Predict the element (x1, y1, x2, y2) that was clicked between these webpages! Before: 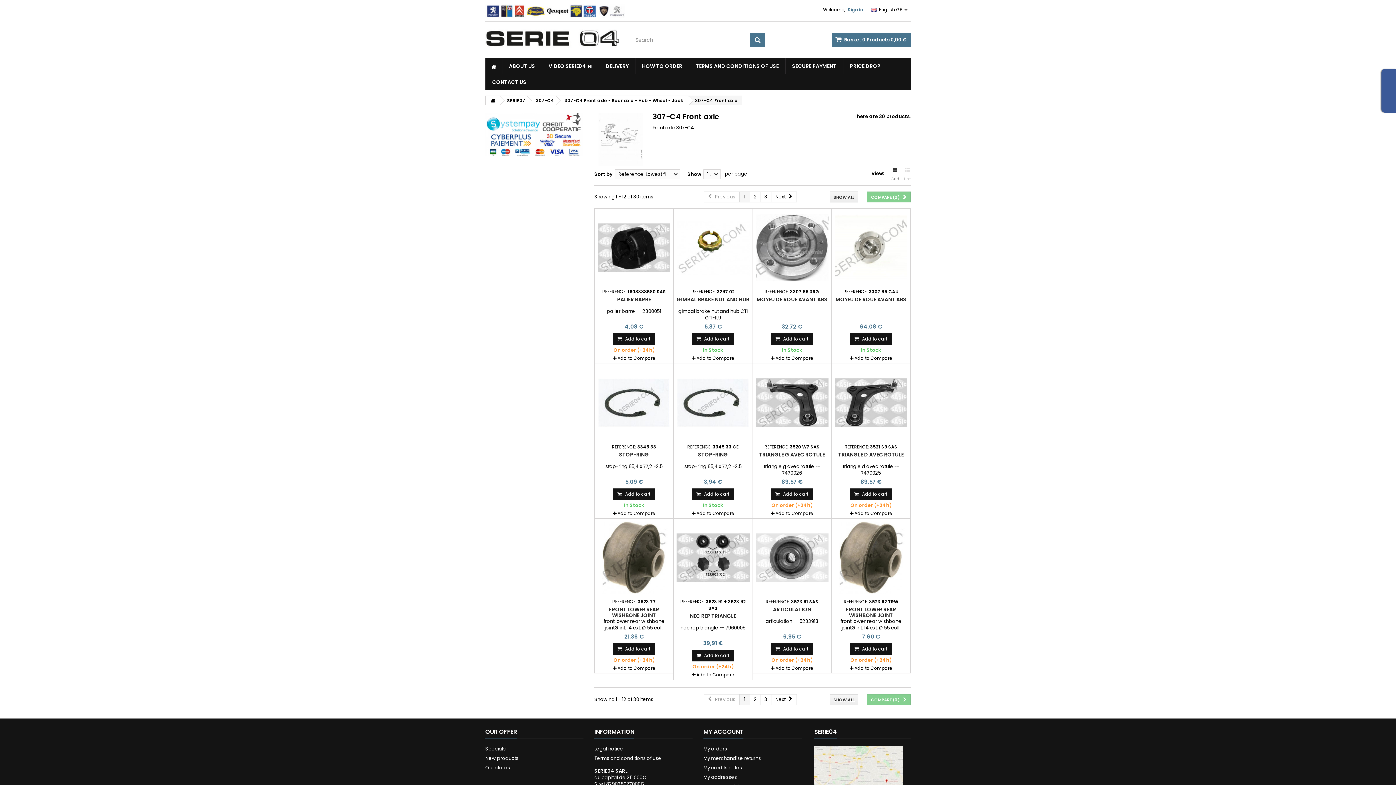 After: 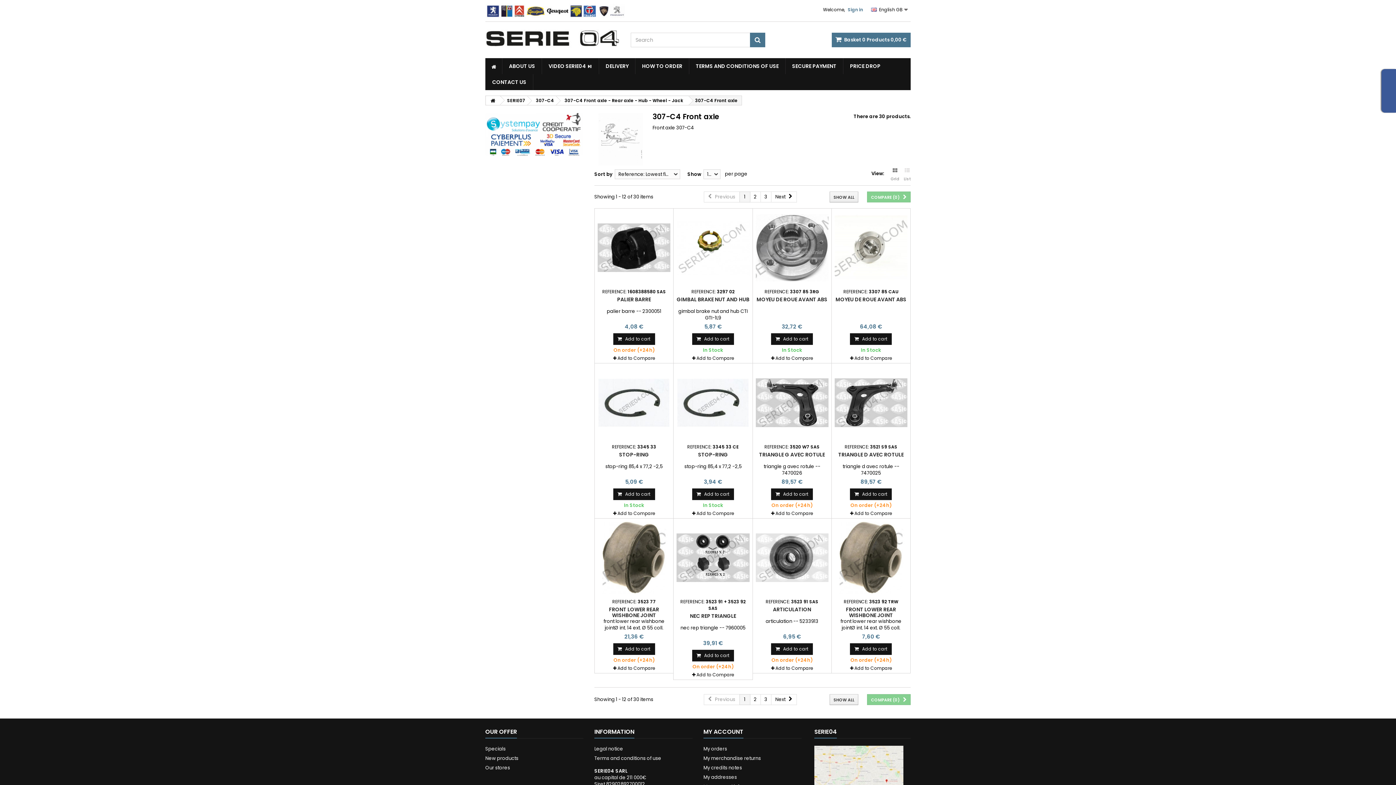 Action: bbox: (890, 168, 899, 181) label: Grid